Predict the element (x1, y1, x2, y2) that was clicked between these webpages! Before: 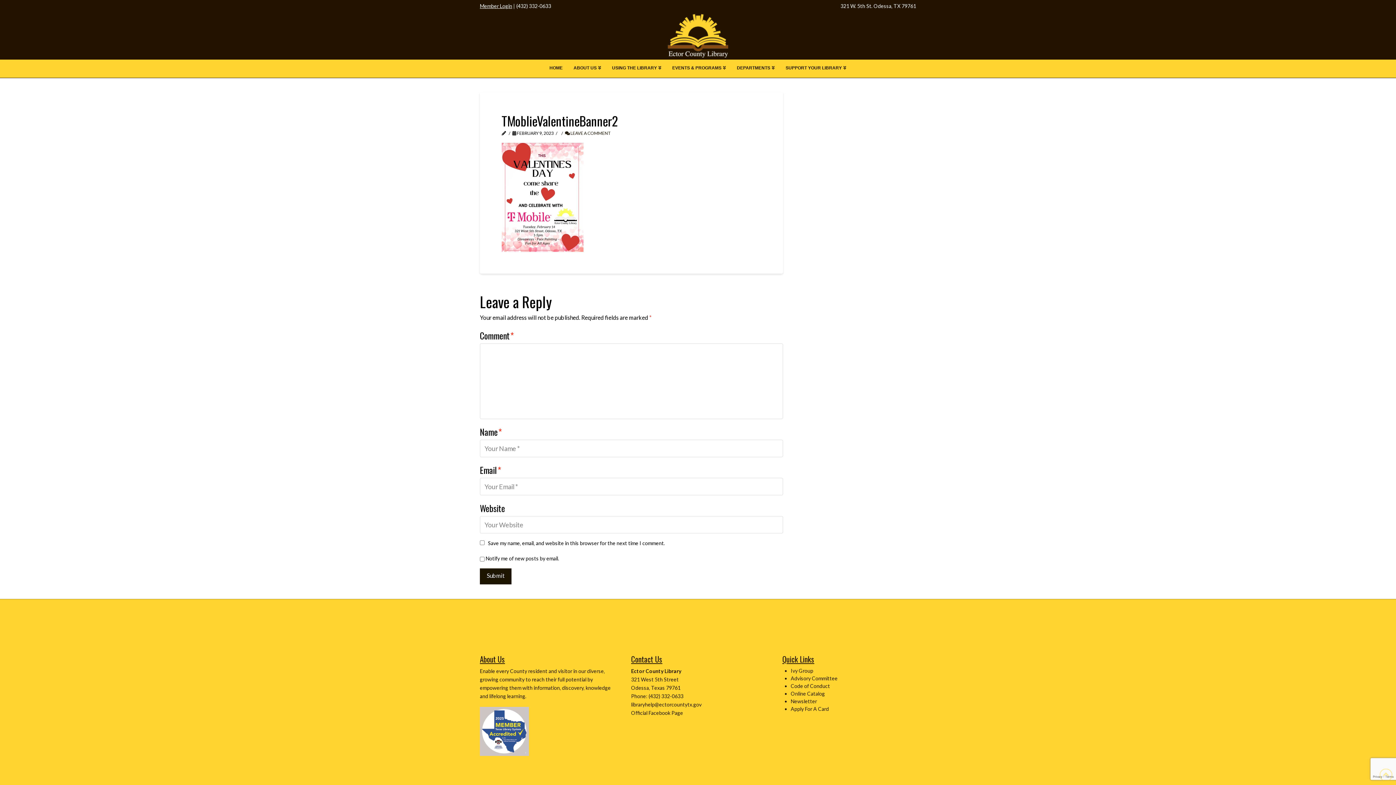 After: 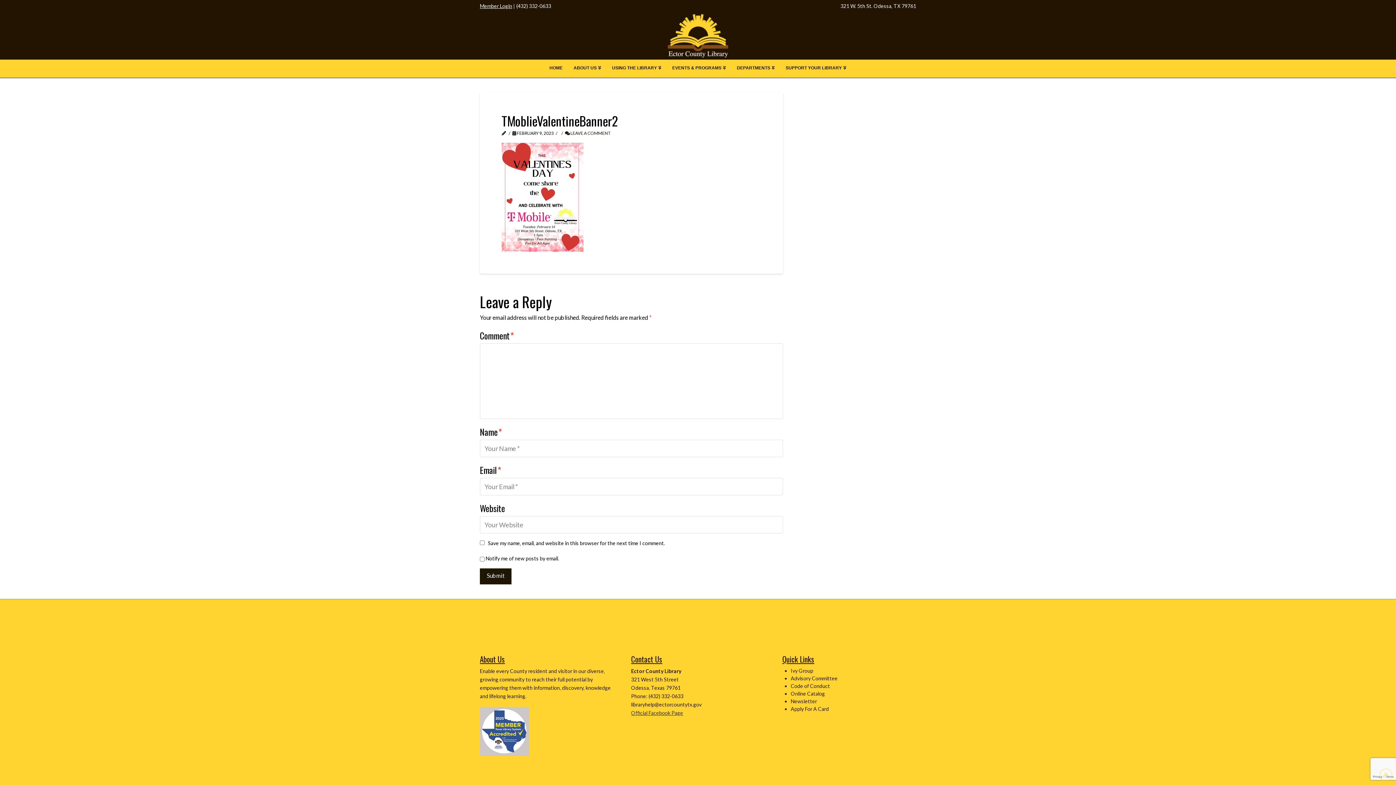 Action: label: Official Facebook Page bbox: (631, 710, 683, 716)